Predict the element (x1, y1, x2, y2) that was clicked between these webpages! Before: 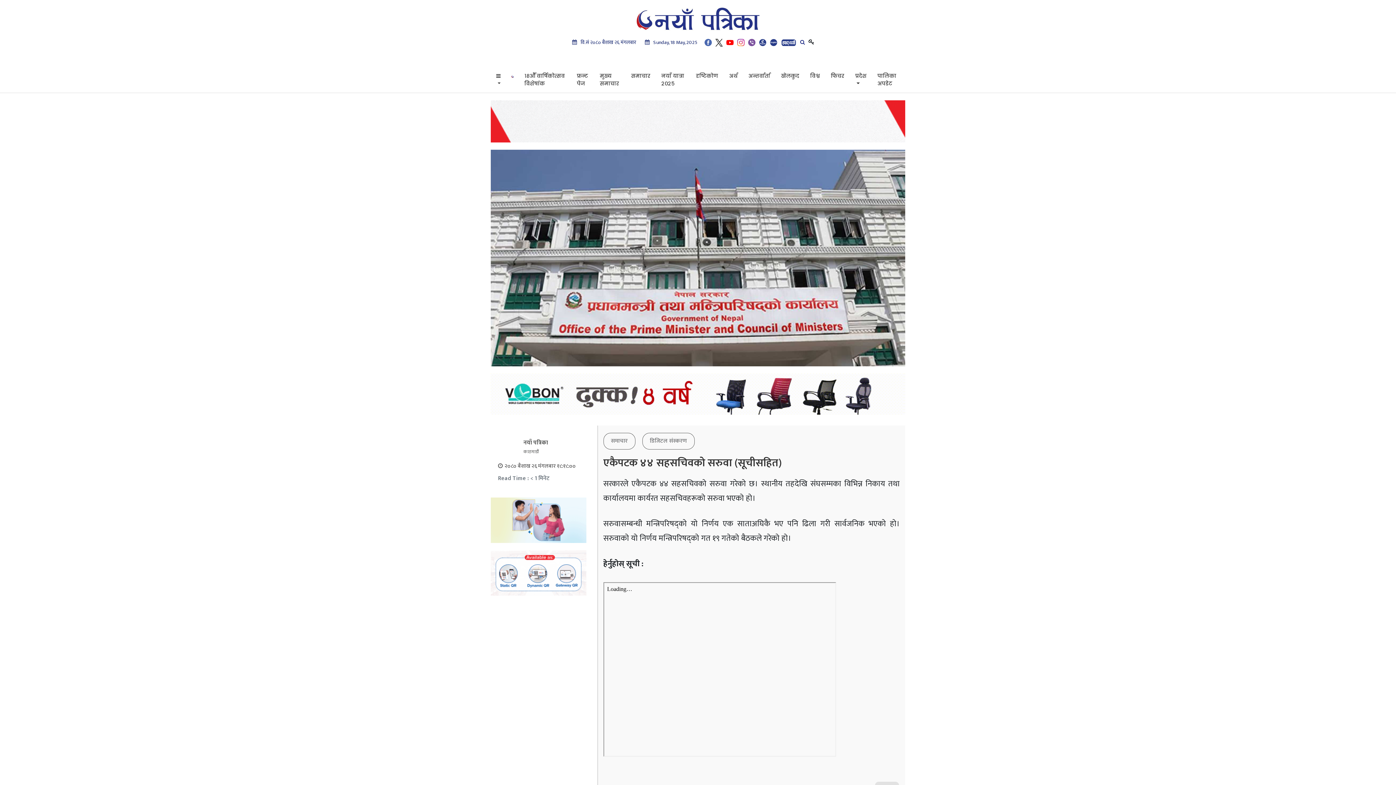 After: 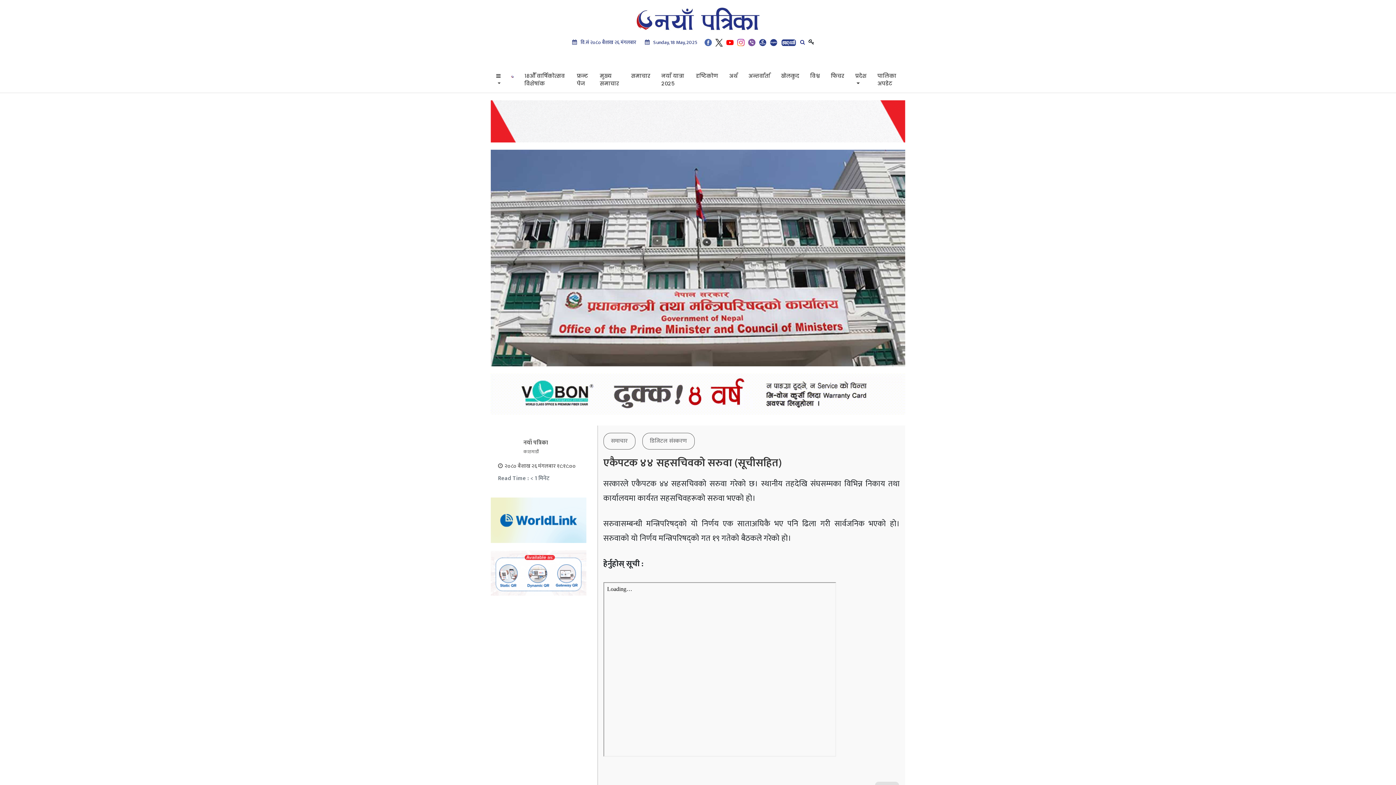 Action: bbox: (704, 37, 712, 47)